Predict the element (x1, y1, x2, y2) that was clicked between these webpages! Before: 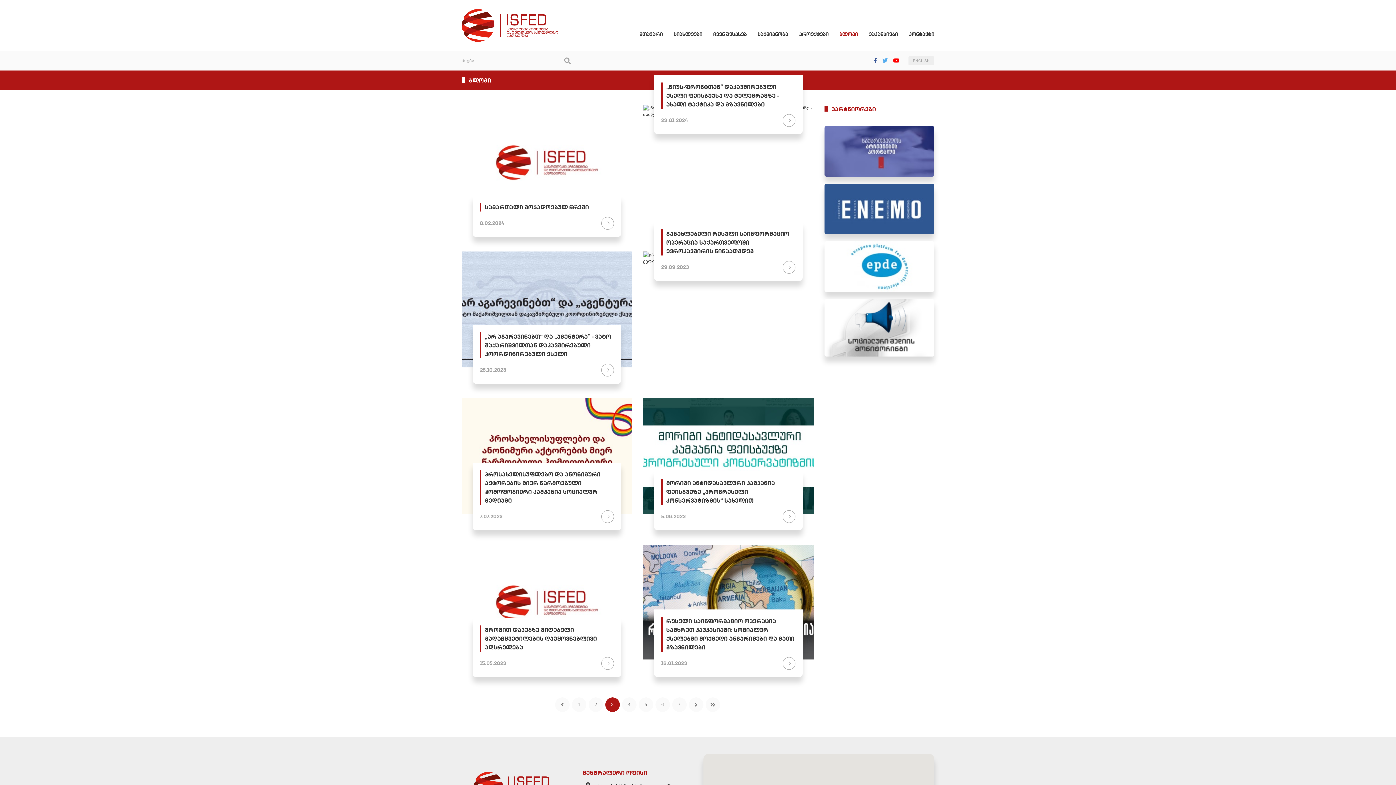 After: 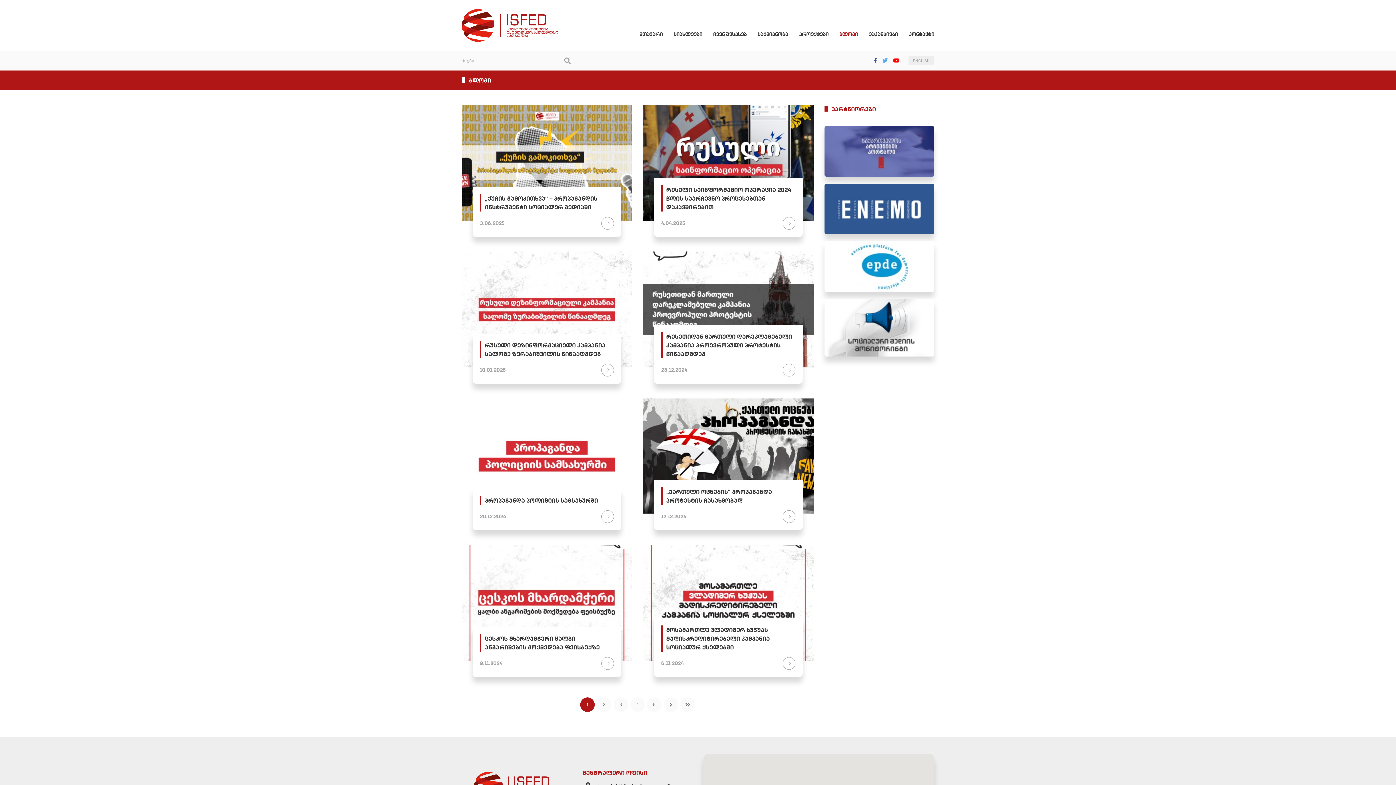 Action: bbox: (571, 697, 586, 712) label: 1